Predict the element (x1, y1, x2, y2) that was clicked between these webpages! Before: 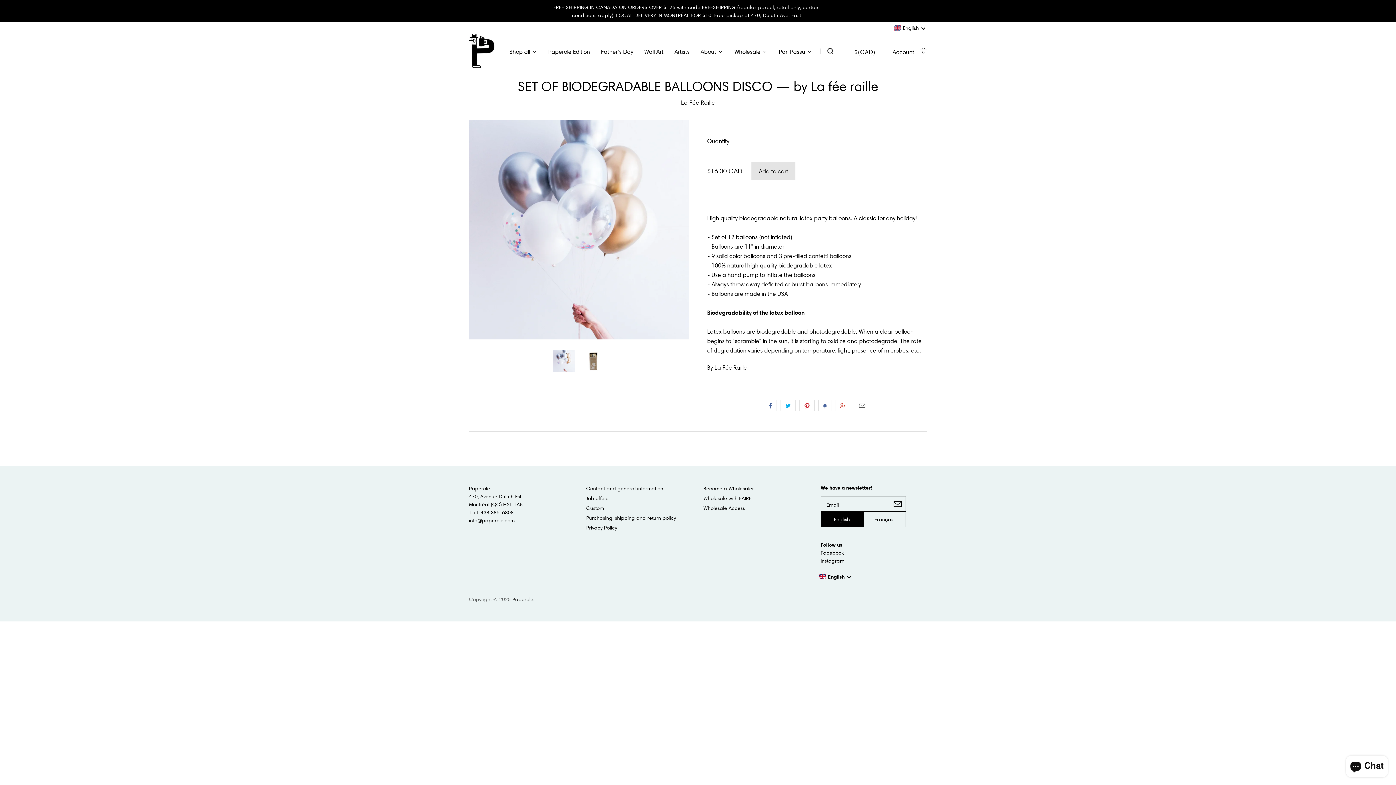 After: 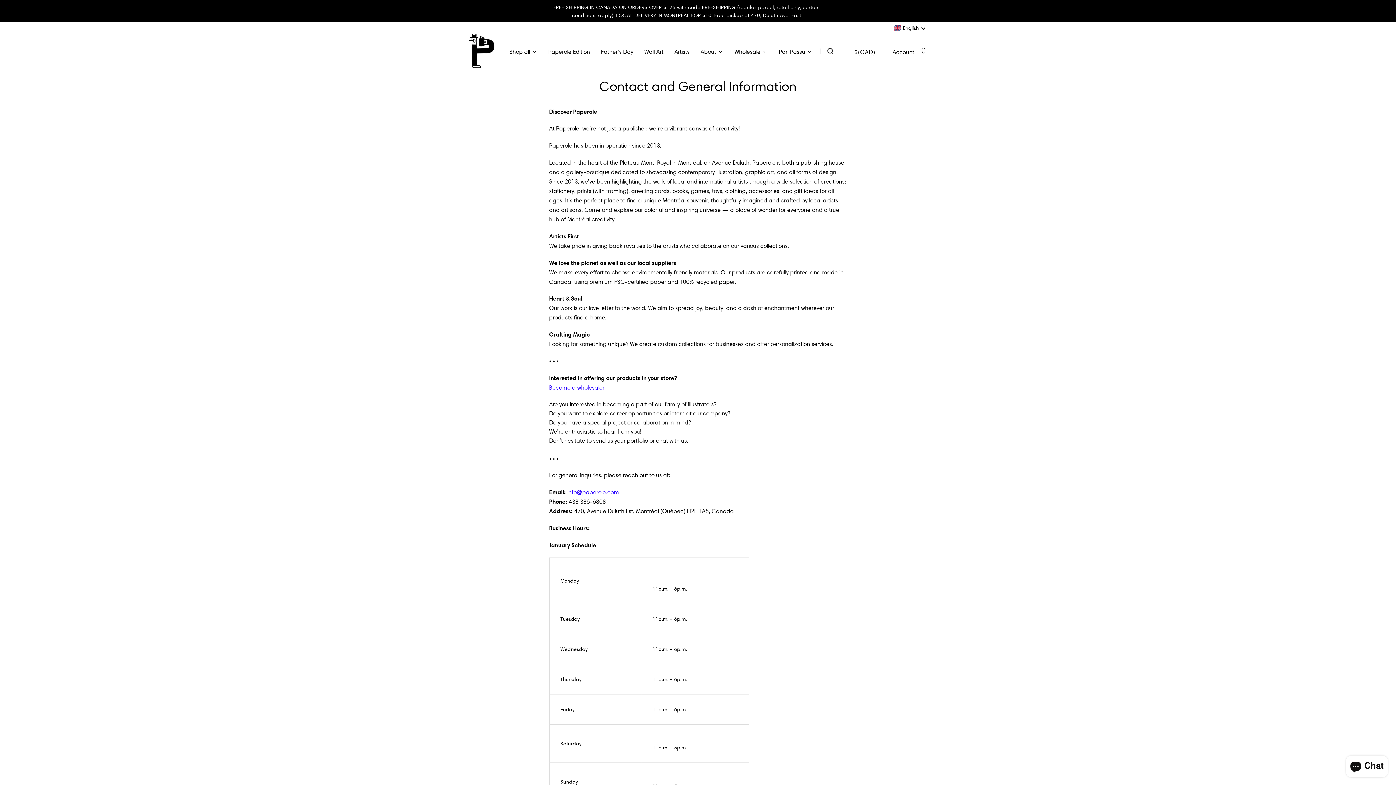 Action: label: Contact and general information bbox: (586, 485, 663, 492)